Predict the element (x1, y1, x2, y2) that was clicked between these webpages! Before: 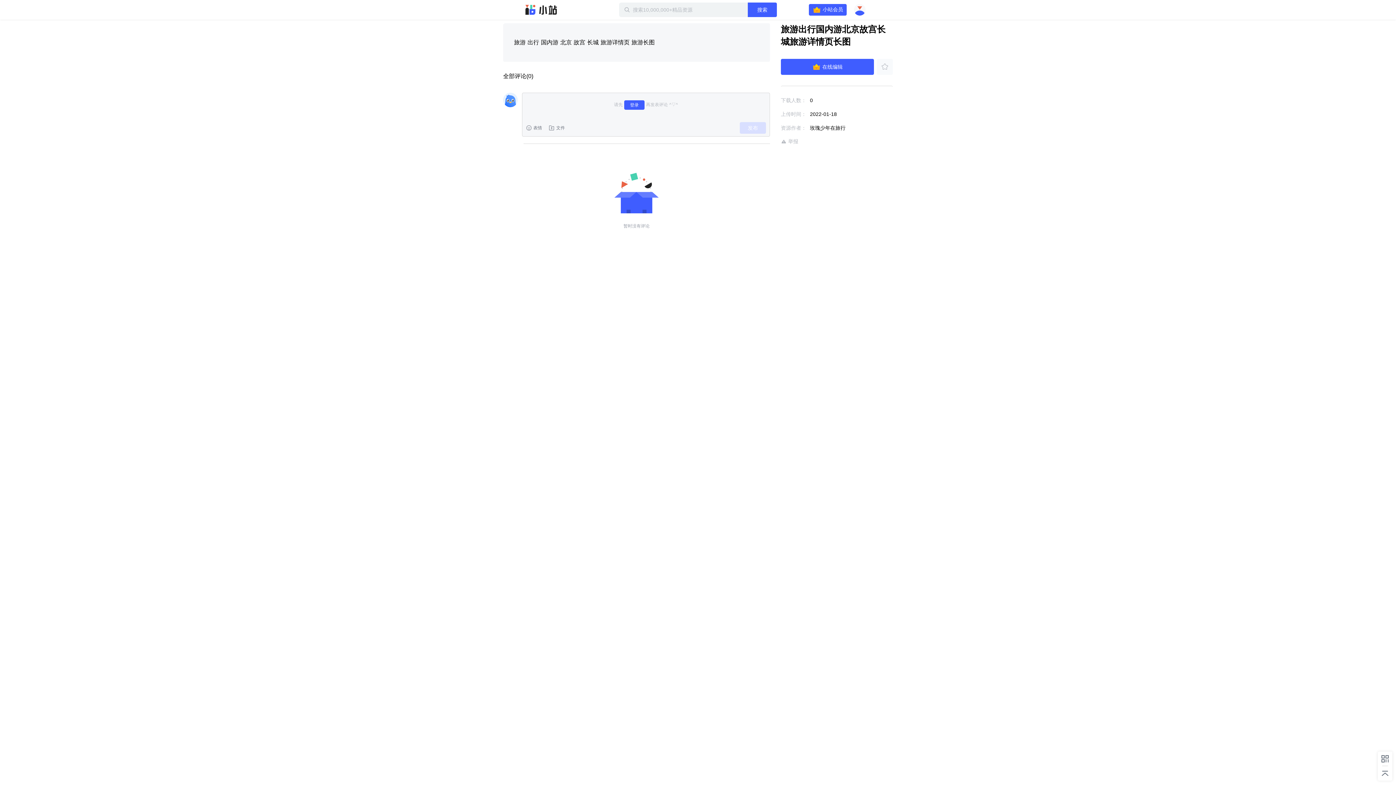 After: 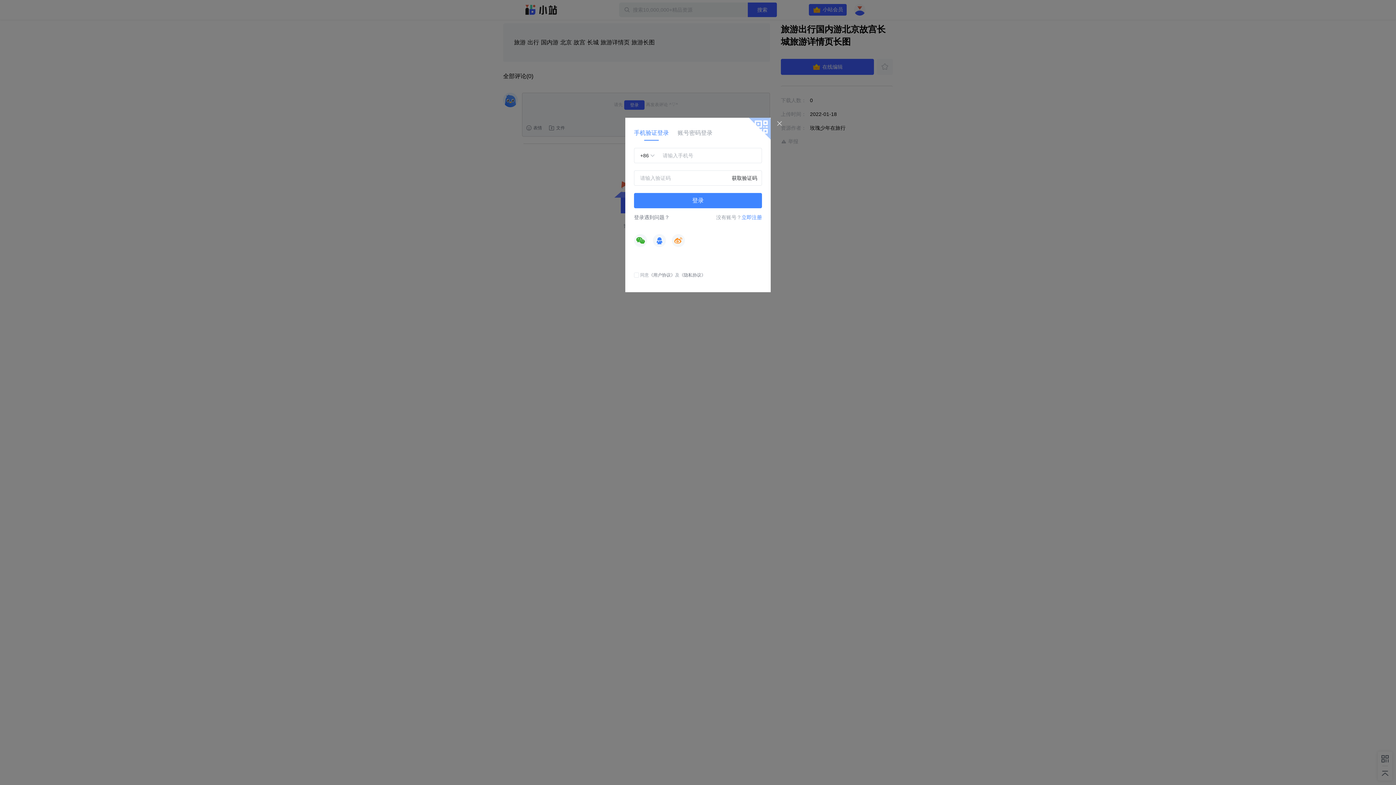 Action: bbox: (877, 58, 893, 74)